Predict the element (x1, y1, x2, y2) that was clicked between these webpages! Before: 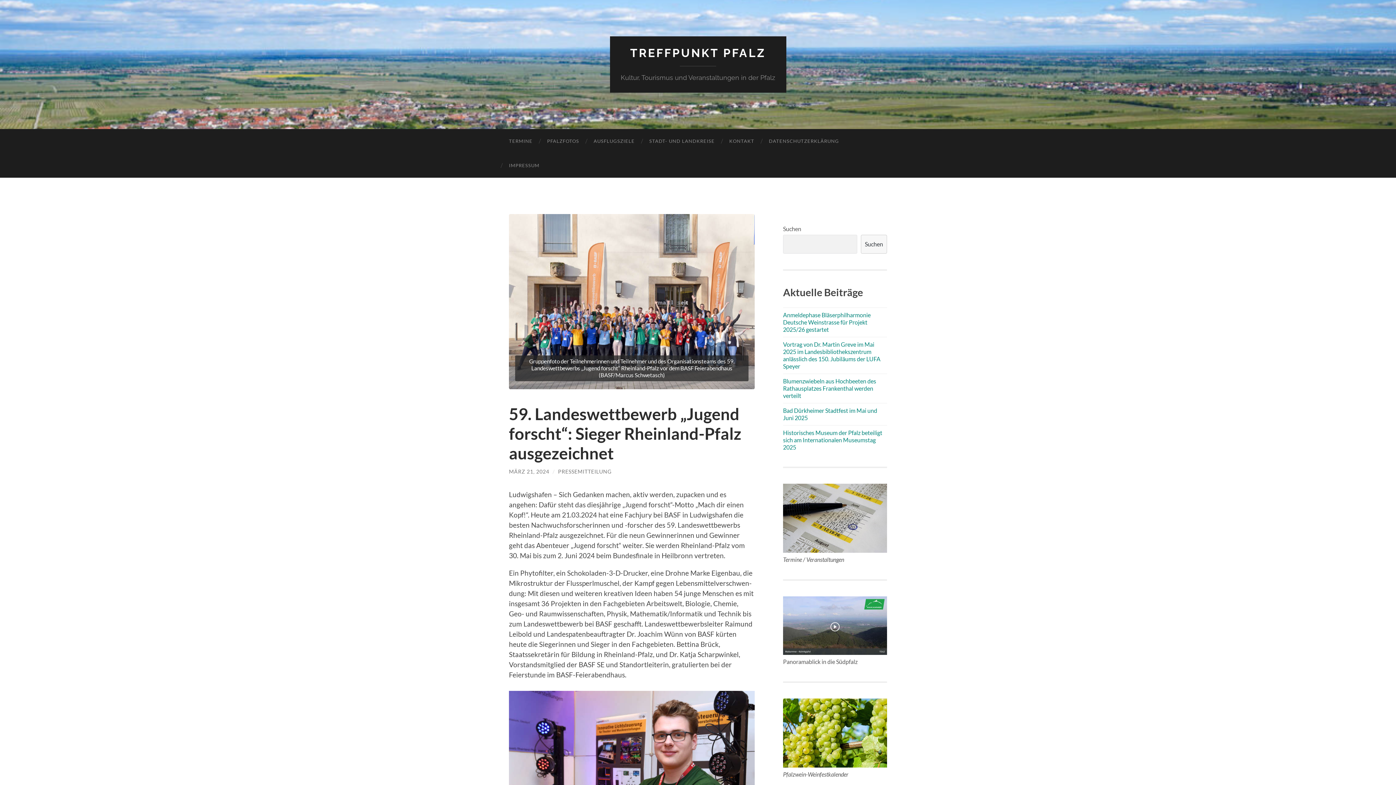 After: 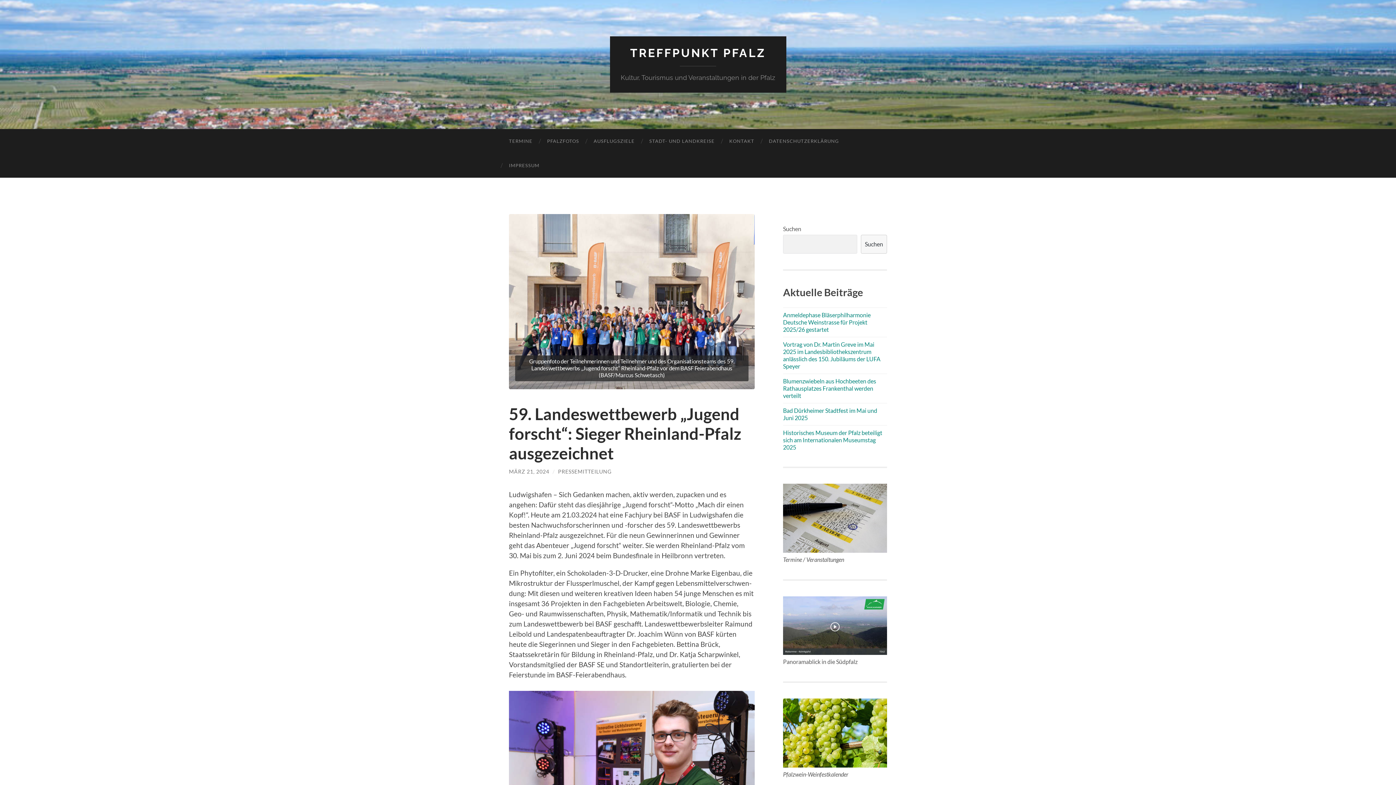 Action: bbox: (509, 214, 754, 389)